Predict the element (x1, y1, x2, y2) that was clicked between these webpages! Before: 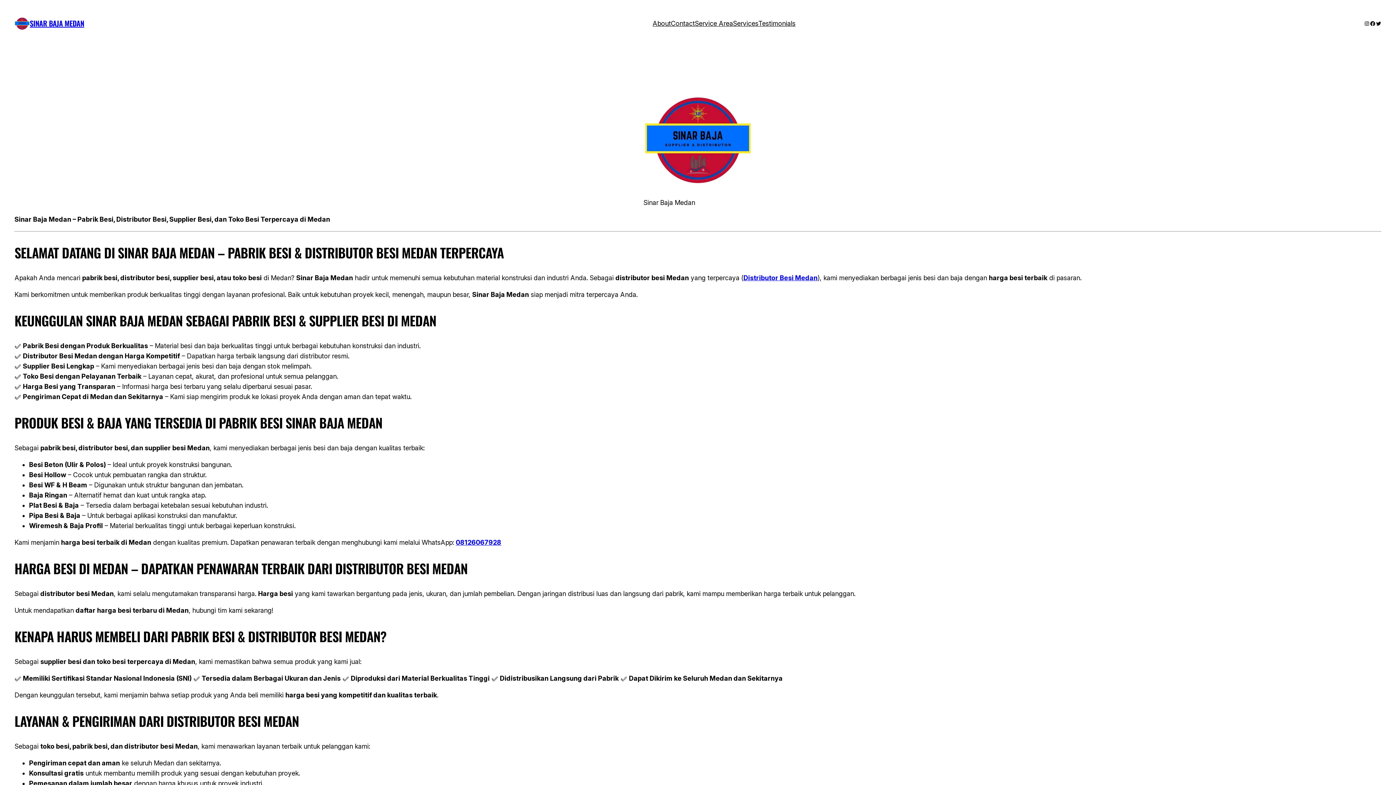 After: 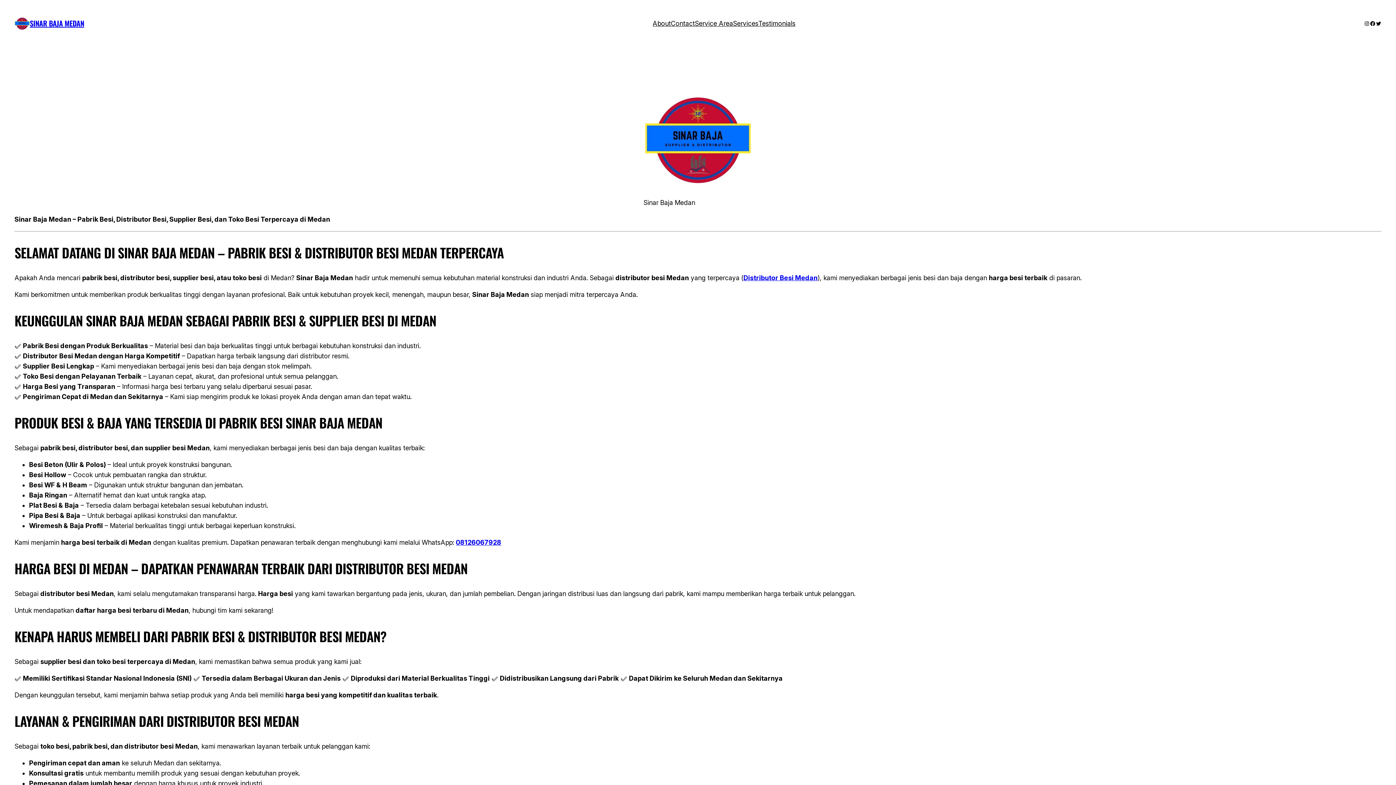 Action: label: SINAR BAJA MEDAN bbox: (29, 17, 84, 28)